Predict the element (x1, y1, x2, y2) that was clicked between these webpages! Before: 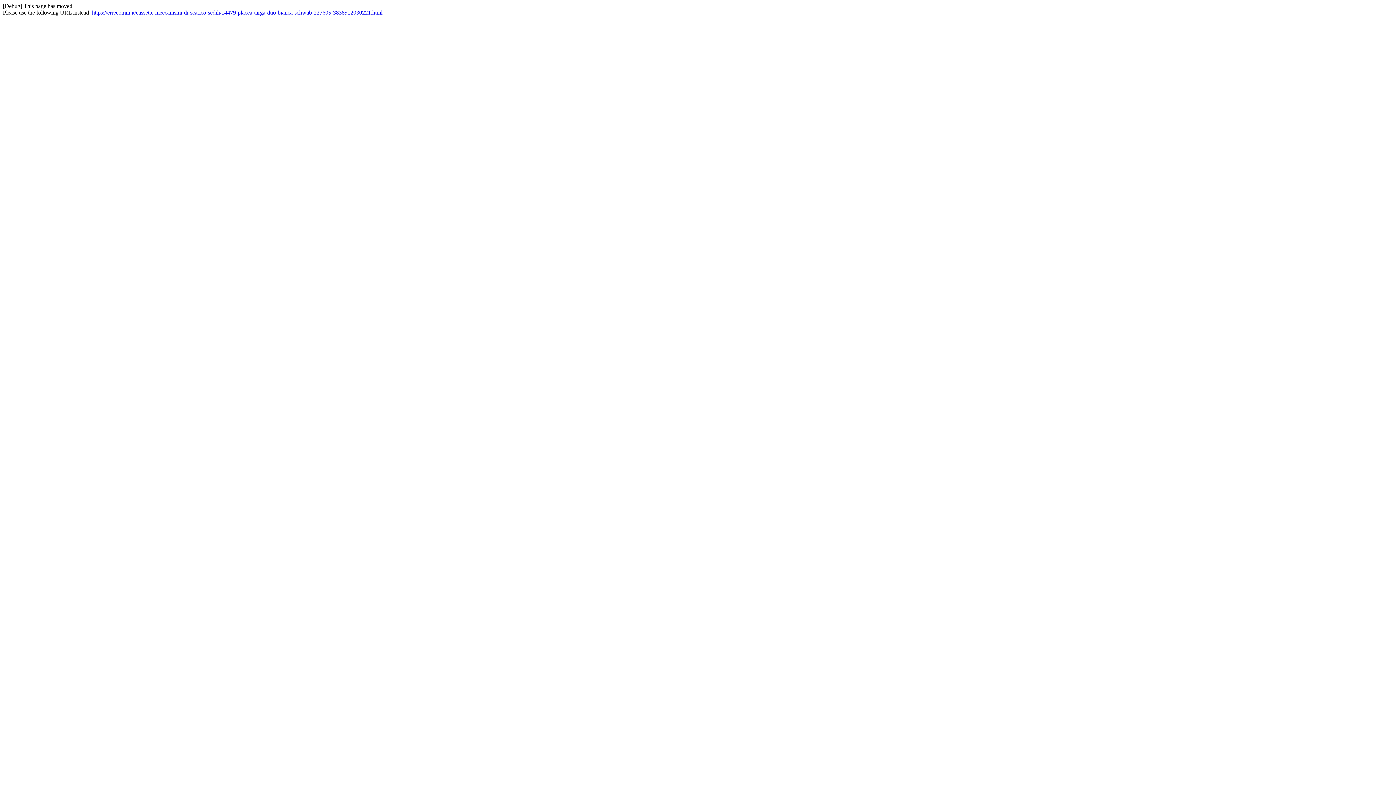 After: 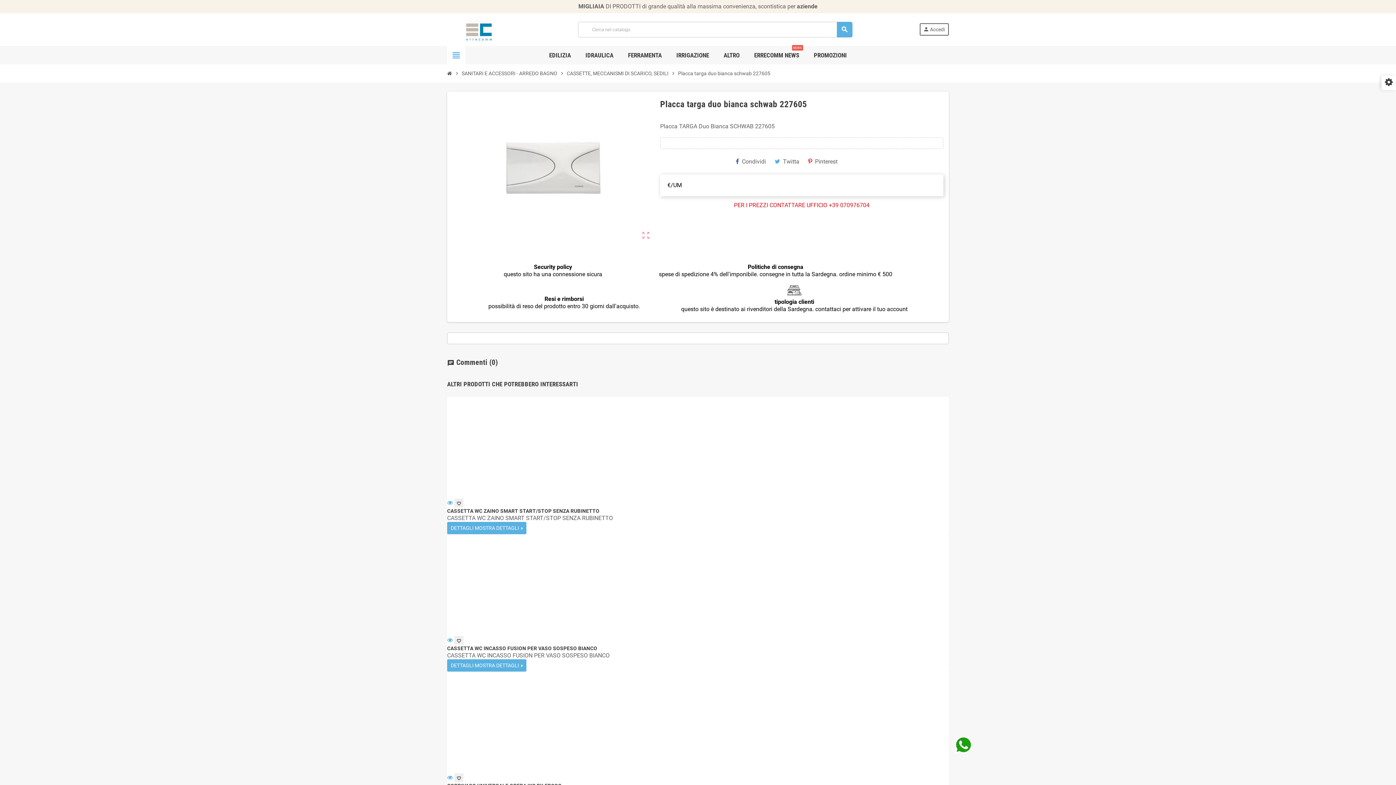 Action: bbox: (92, 9, 382, 15) label: https://errecomm.it/cassette-meccanismi-di-scarico-sedili/14479-placca-targa-duo-bianca-schwab-227605-3838912030221.html